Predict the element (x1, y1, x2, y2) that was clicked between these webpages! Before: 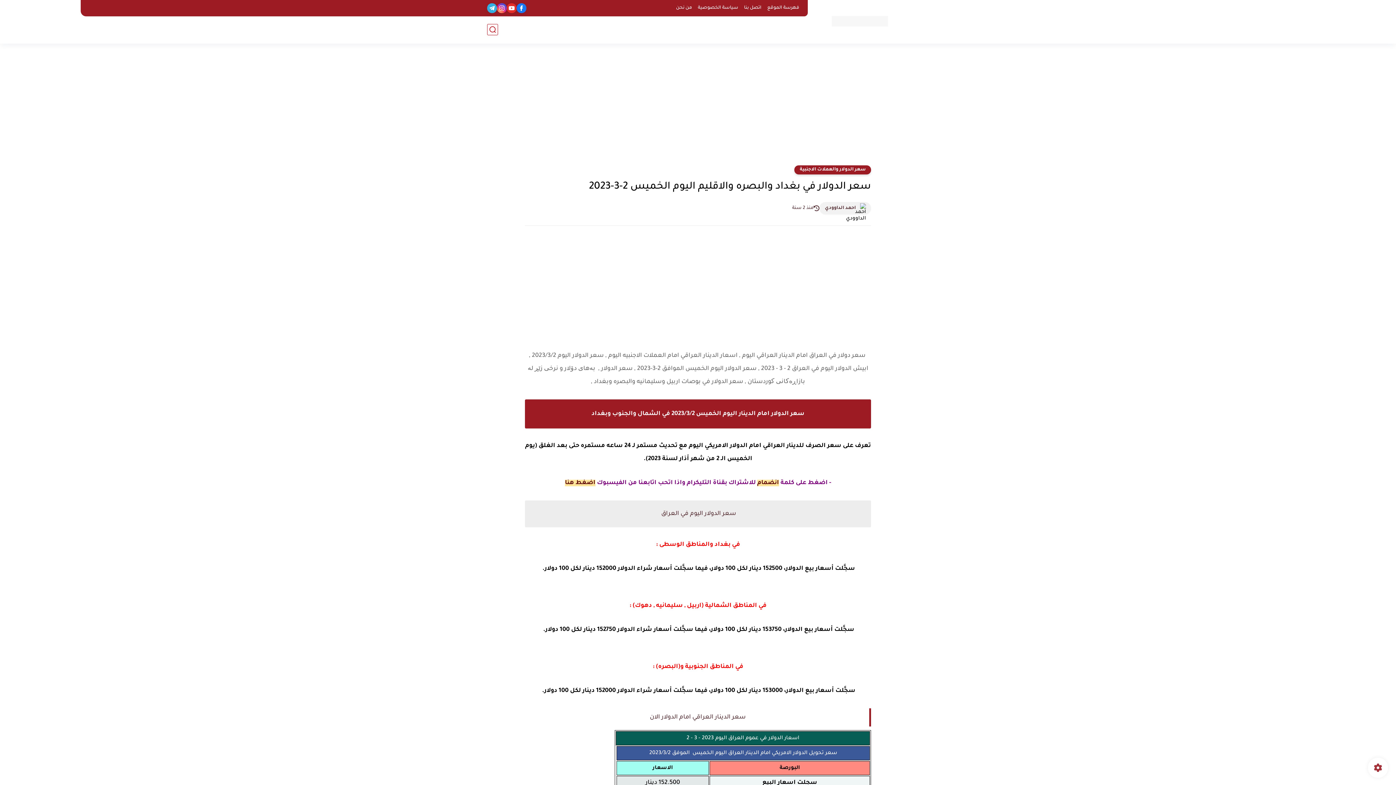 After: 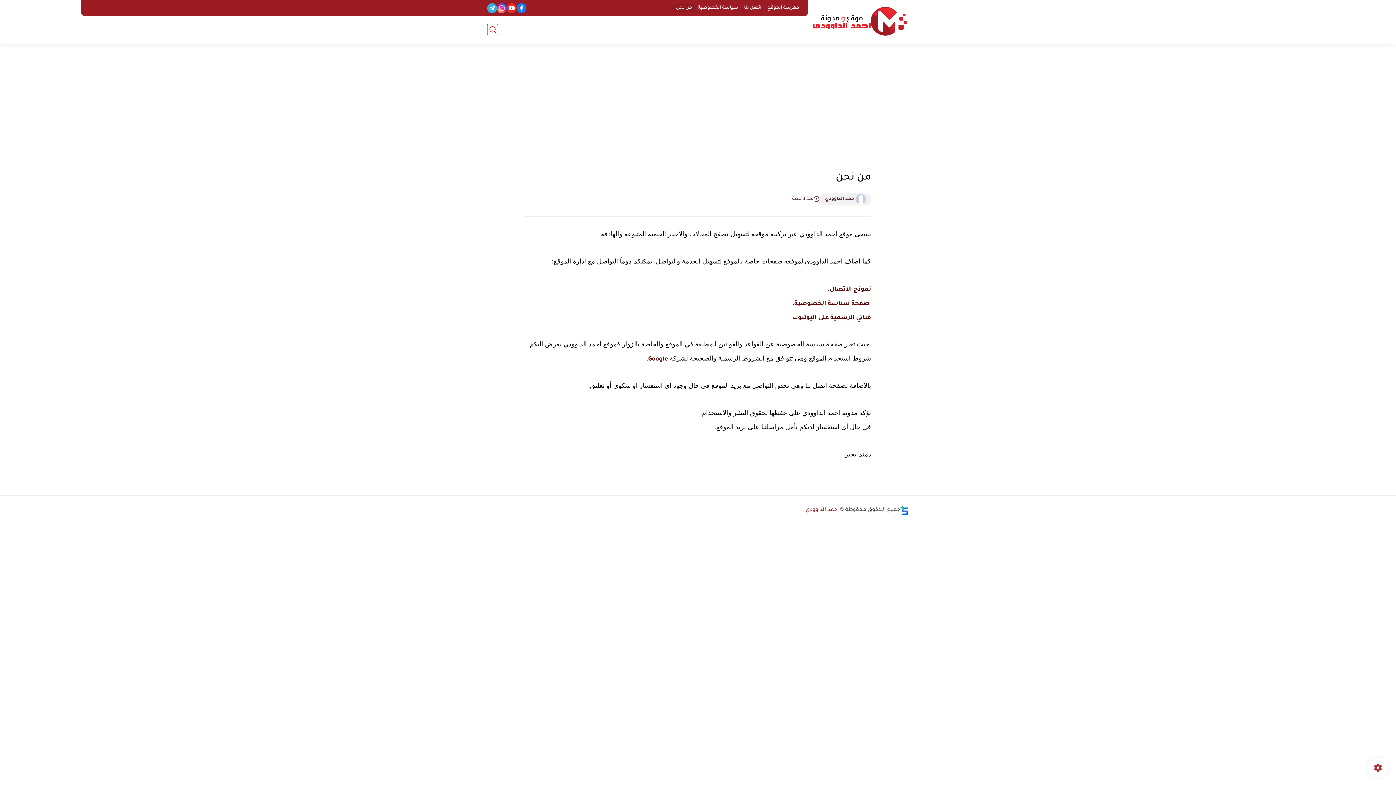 Action: label: من نحن bbox: (673, 4, 695, 12)